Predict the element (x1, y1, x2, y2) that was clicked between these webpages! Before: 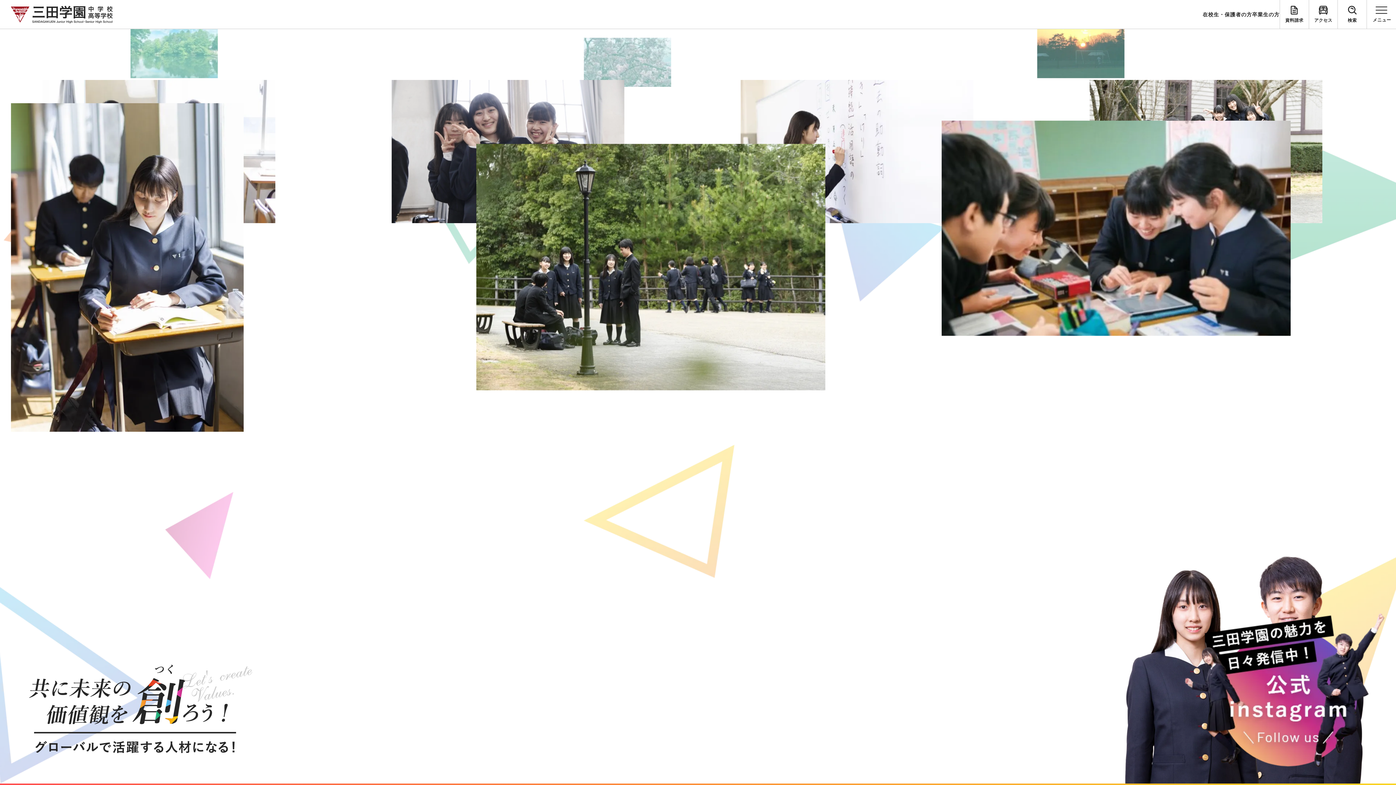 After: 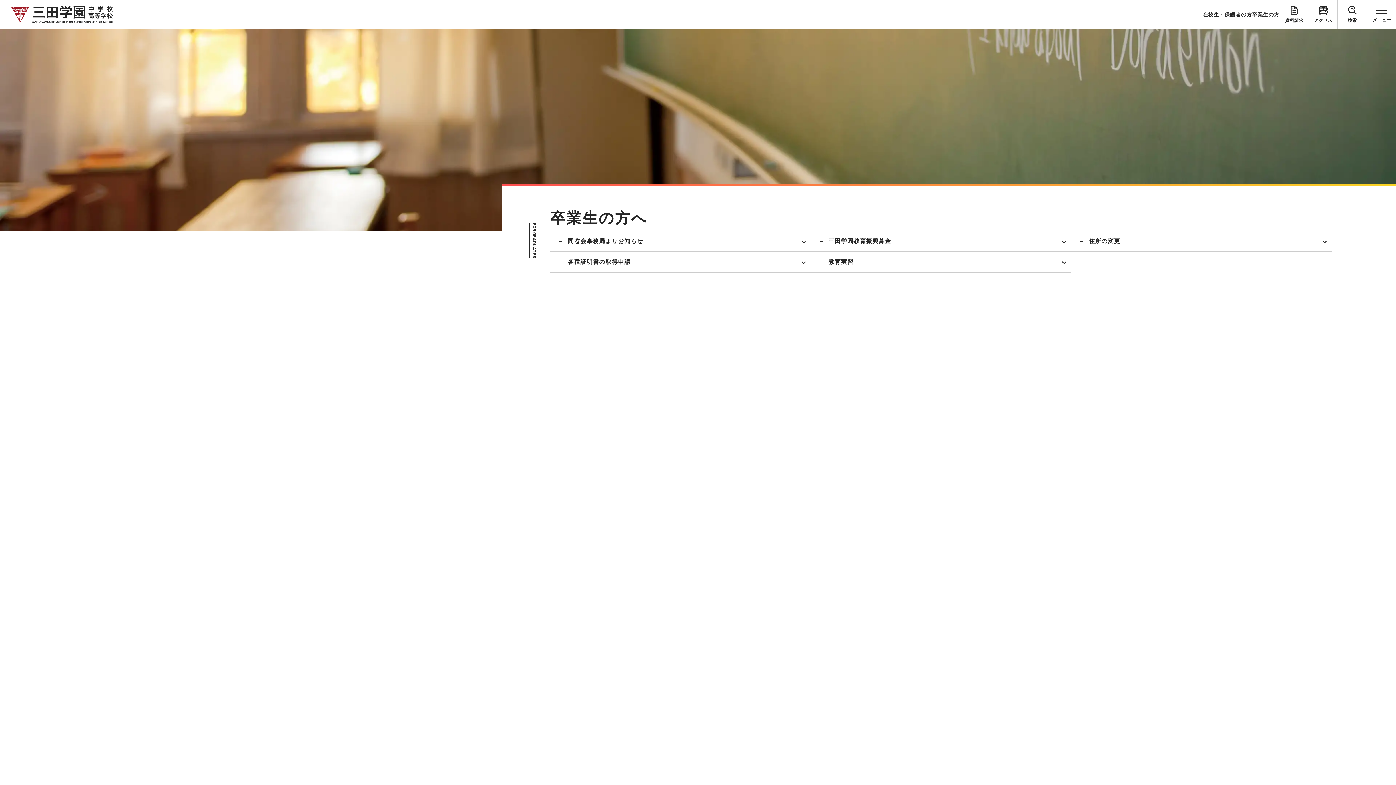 Action: label: 卒業生の方 bbox: (1252, 0, 1280, 29)